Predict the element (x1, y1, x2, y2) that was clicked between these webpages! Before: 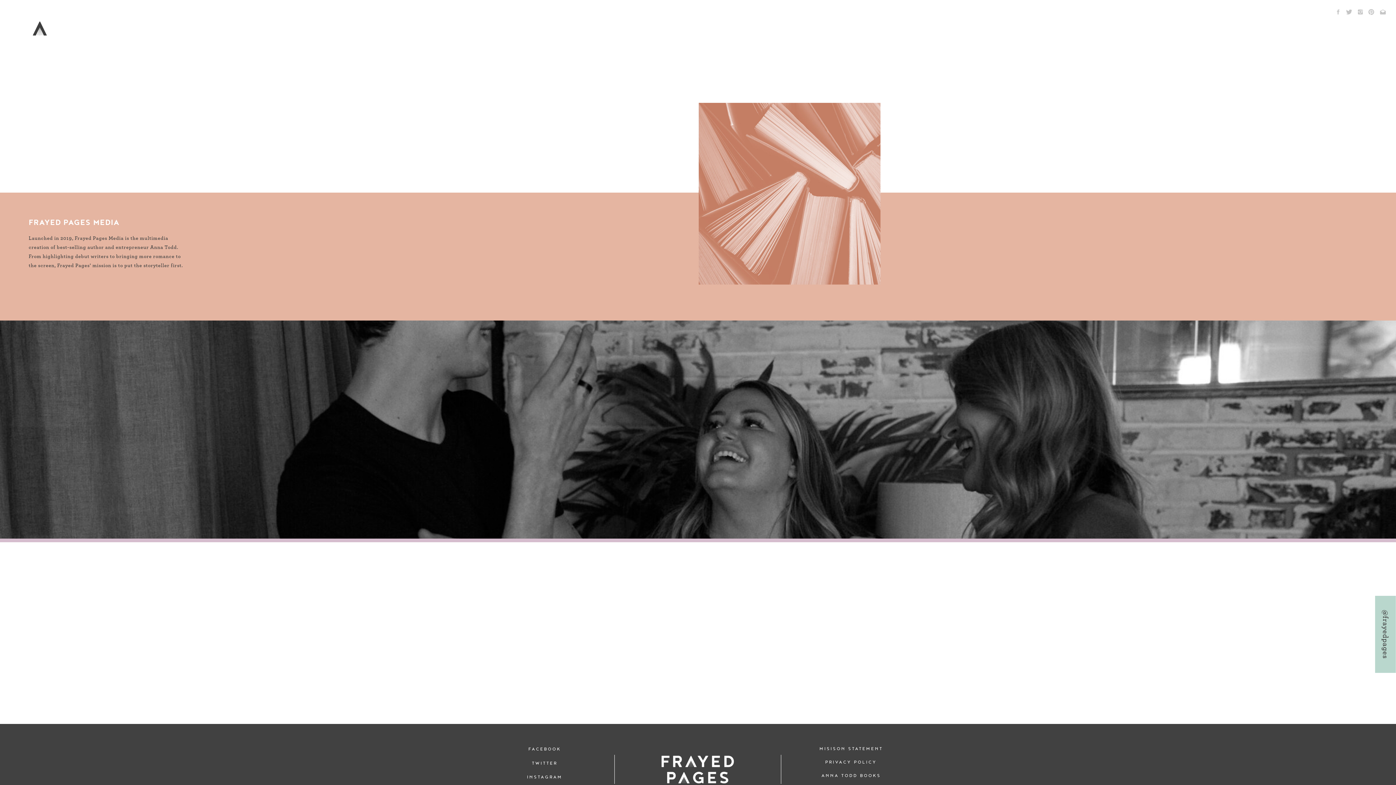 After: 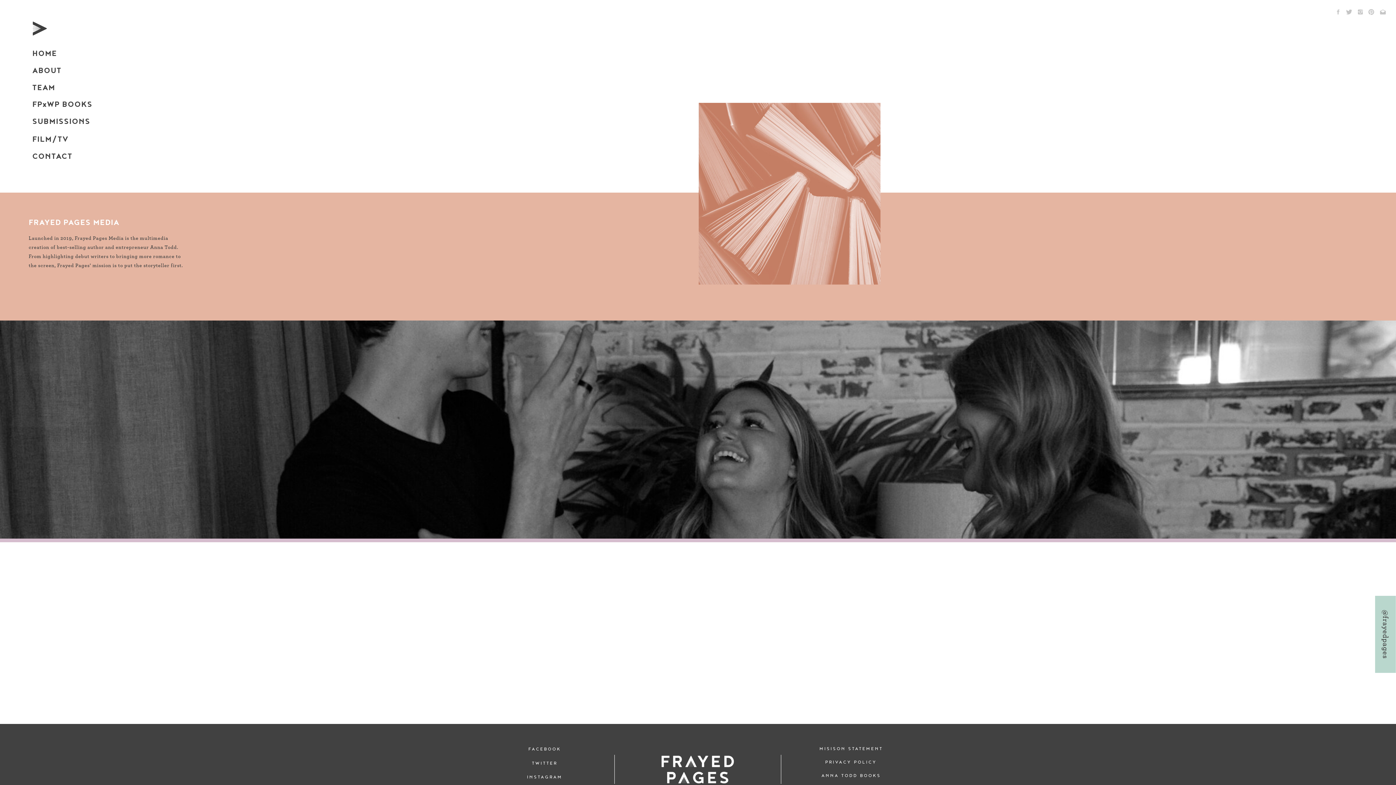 Action: bbox: (32, 21, 47, 36)